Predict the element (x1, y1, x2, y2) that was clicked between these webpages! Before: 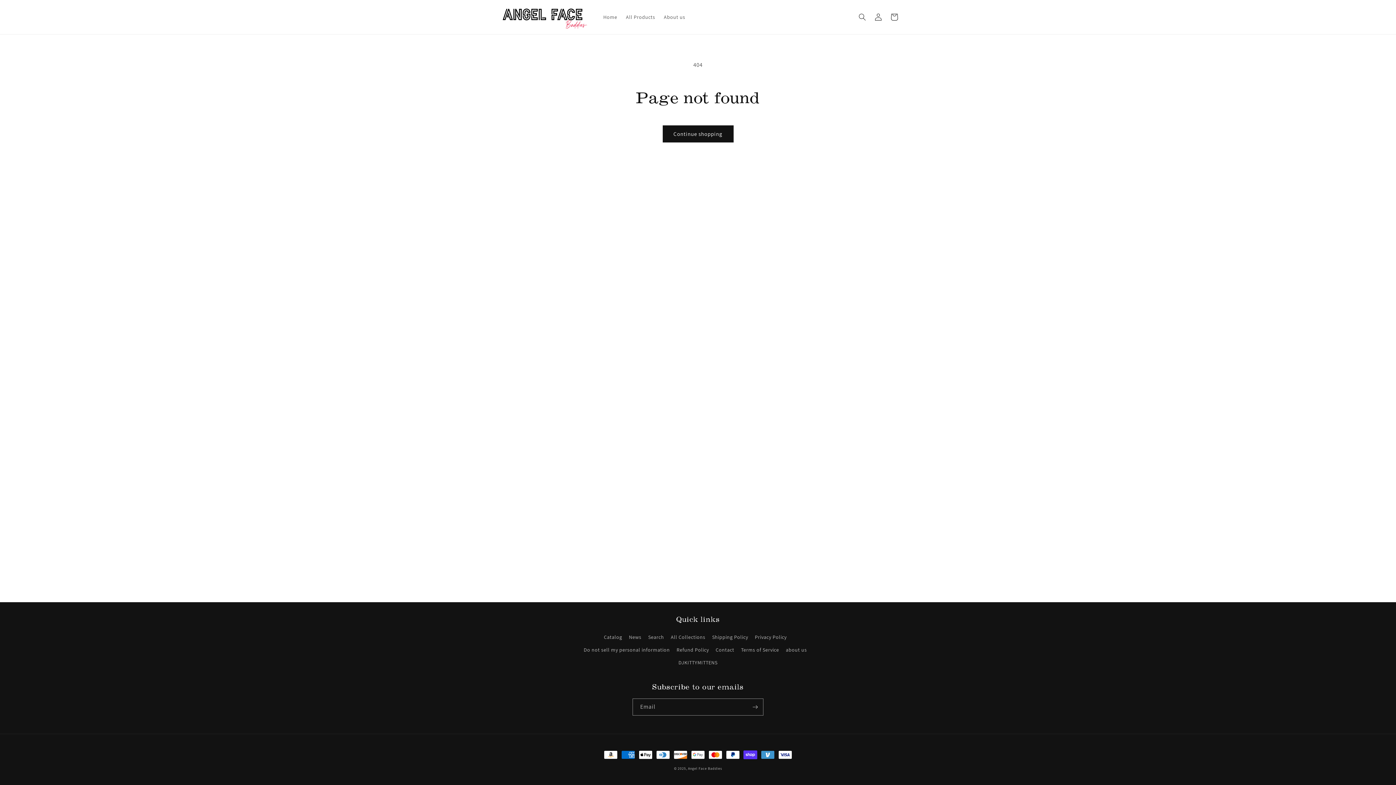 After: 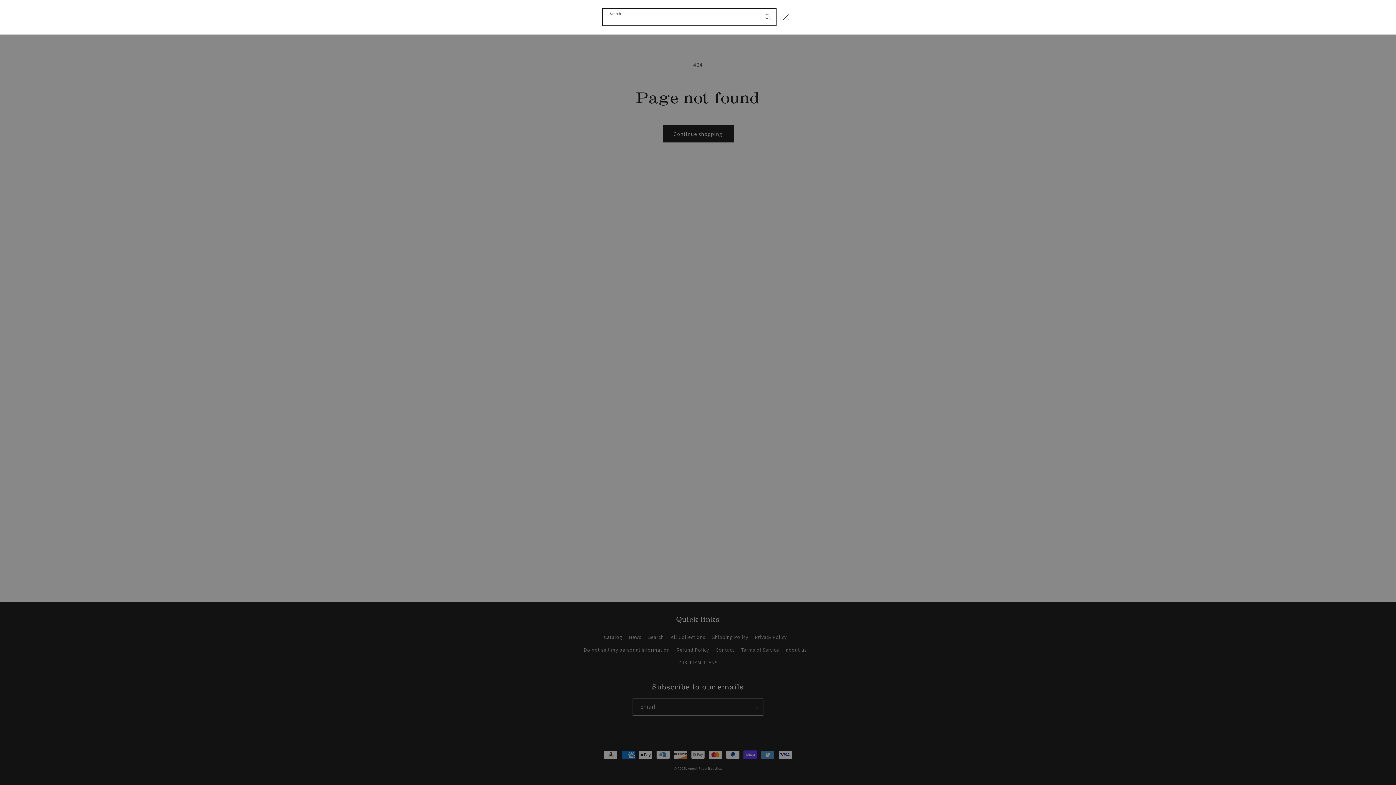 Action: label: Search bbox: (854, 9, 870, 25)